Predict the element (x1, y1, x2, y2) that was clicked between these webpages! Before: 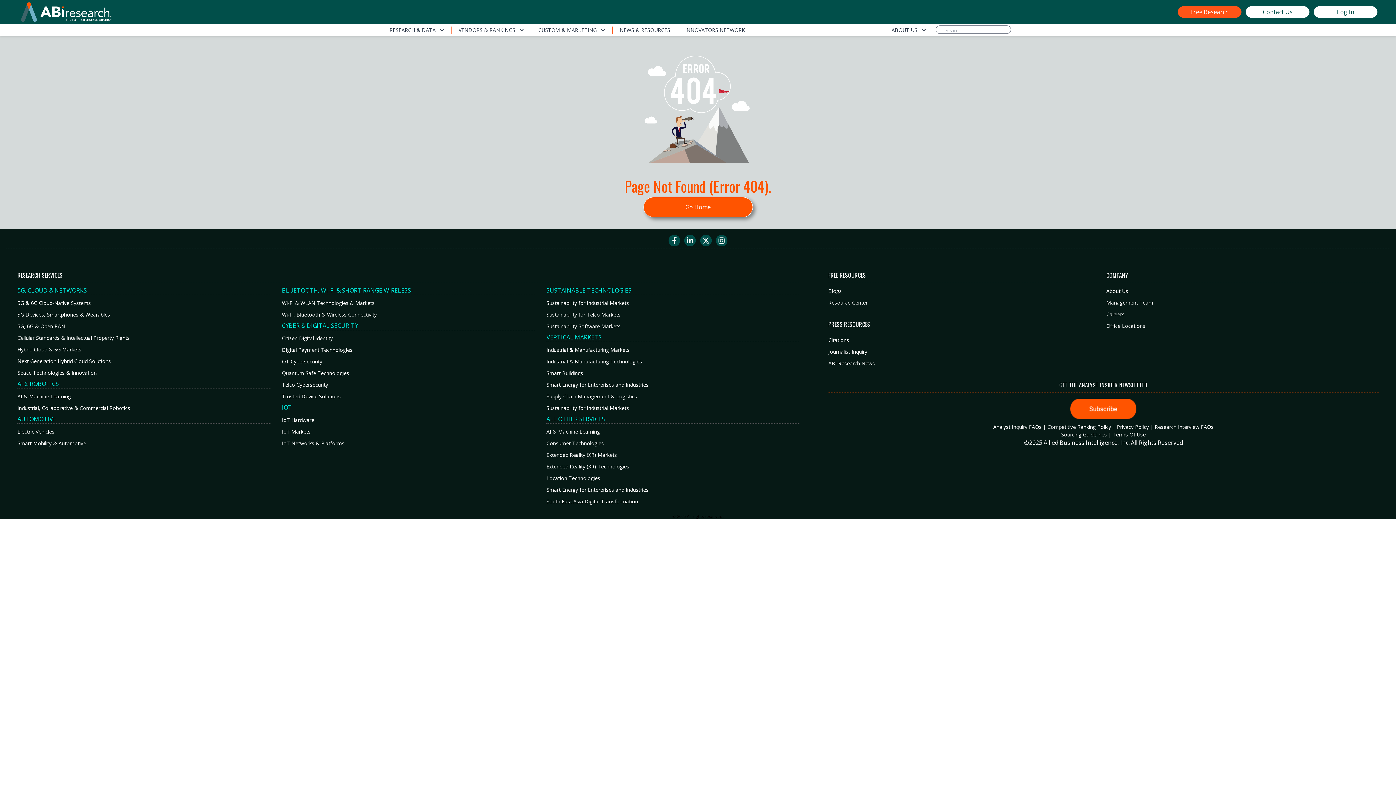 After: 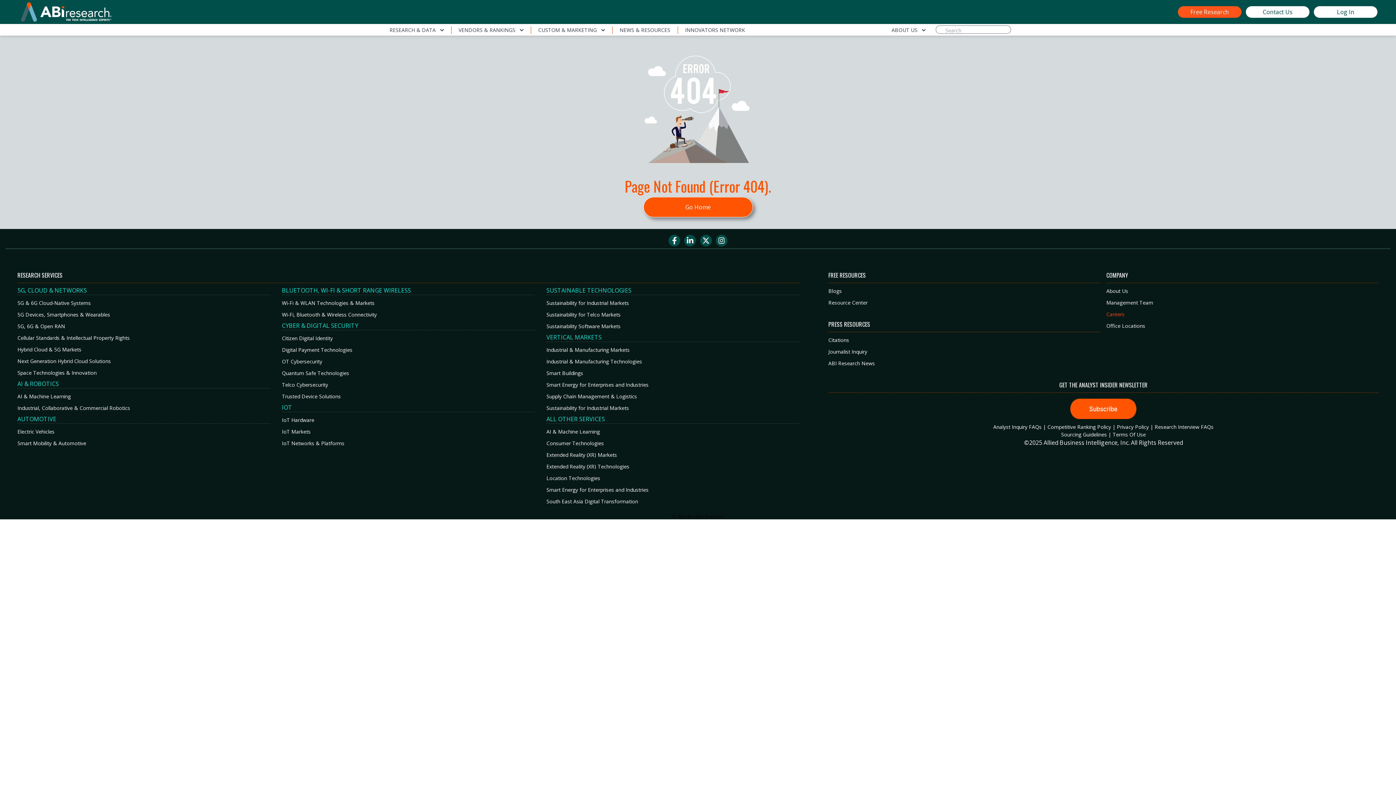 Action: bbox: (1106, 310, 1378, 318) label: Careers